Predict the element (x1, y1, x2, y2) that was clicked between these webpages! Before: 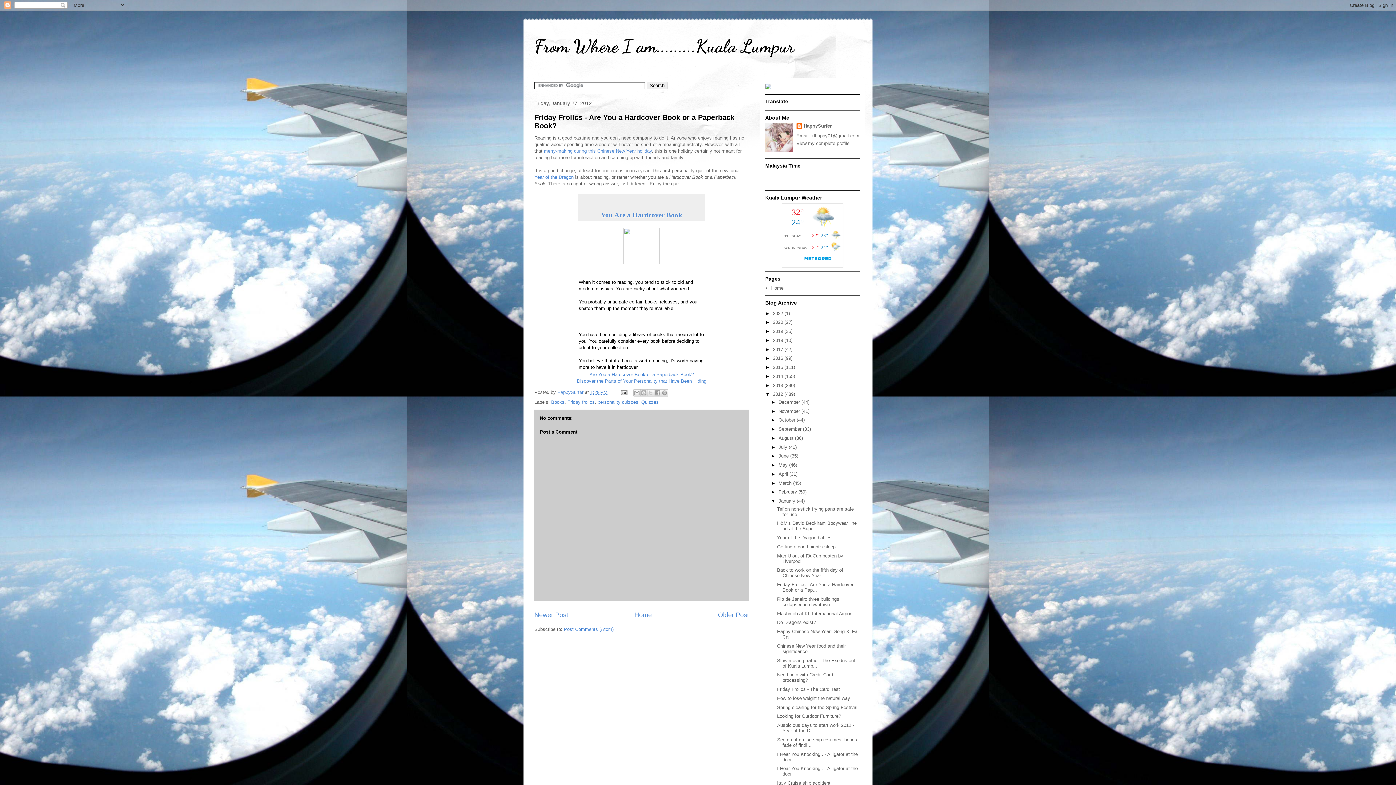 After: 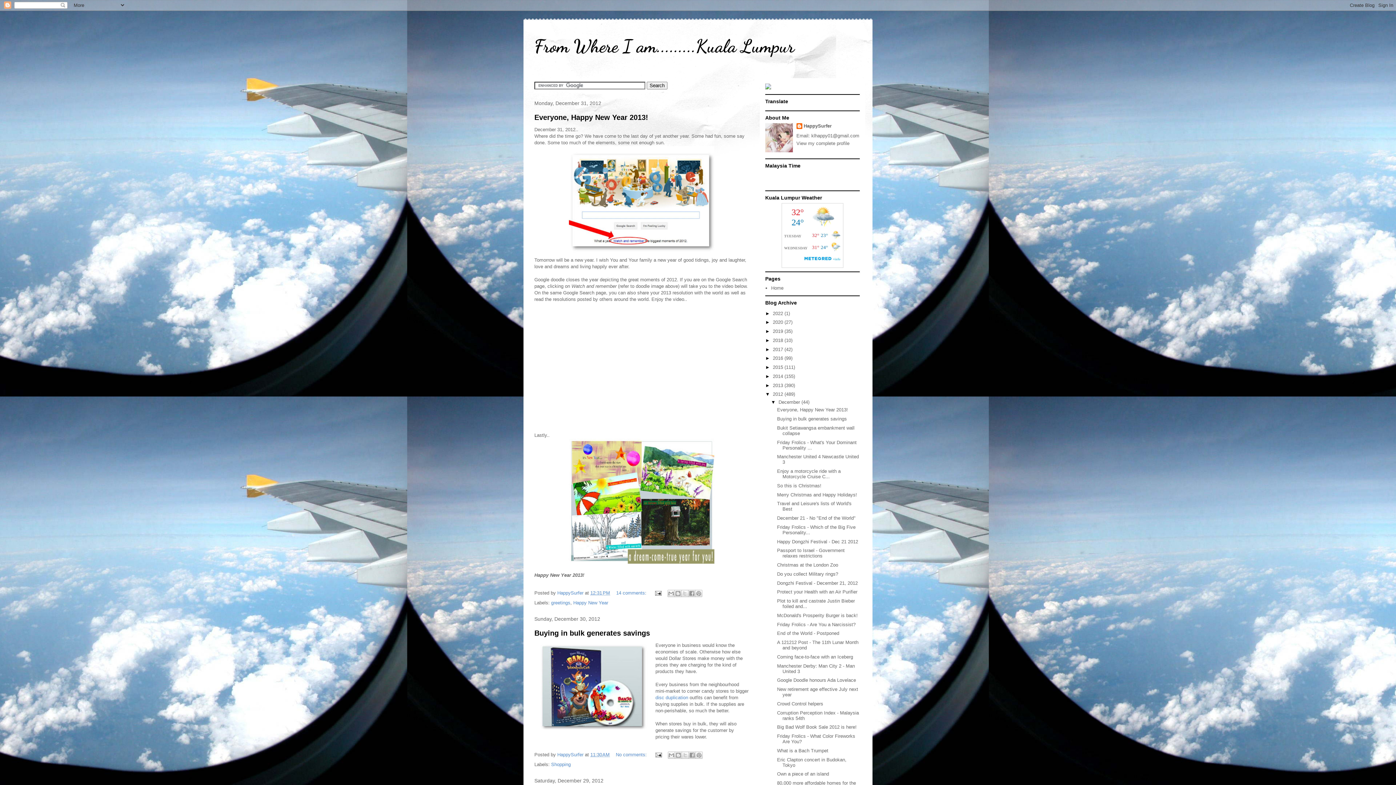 Action: bbox: (773, 391, 784, 397) label: 2012 